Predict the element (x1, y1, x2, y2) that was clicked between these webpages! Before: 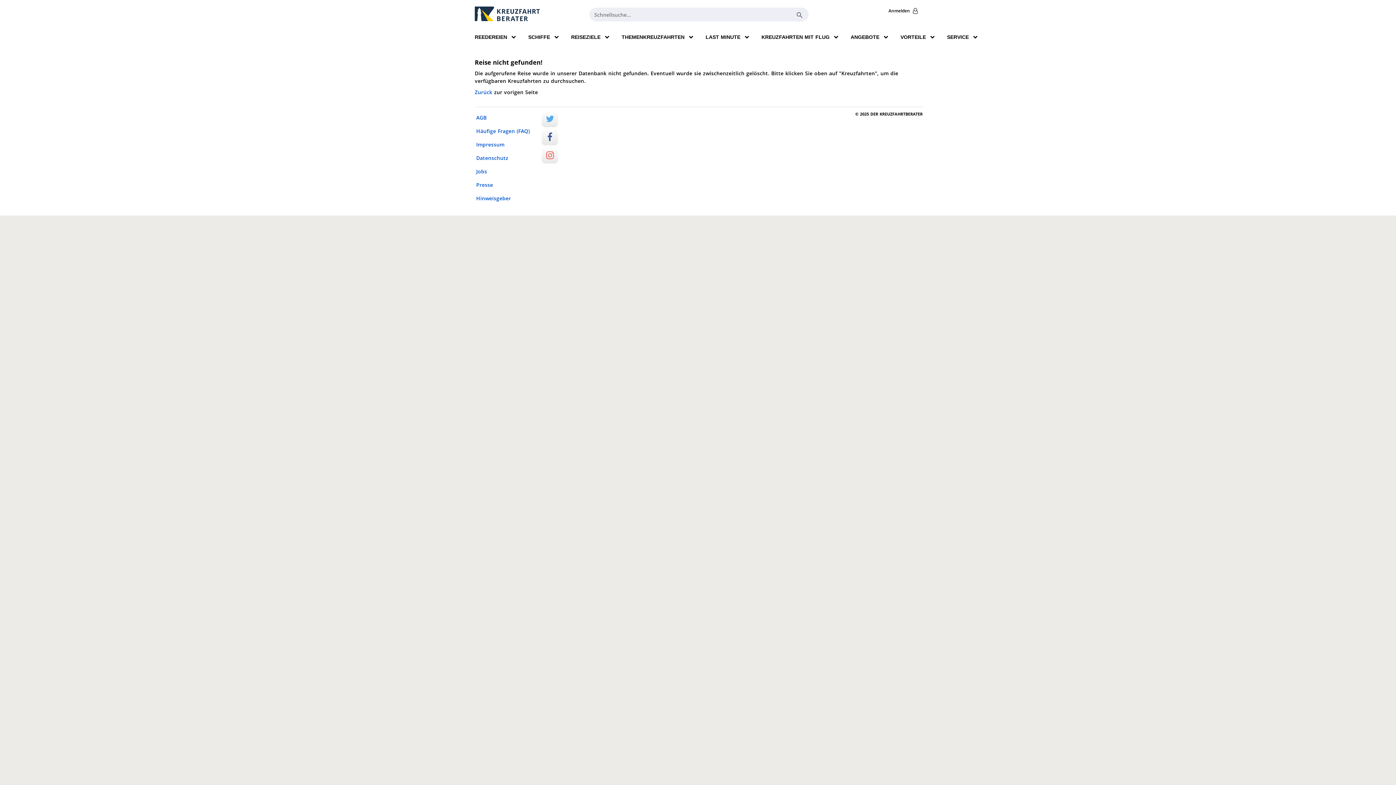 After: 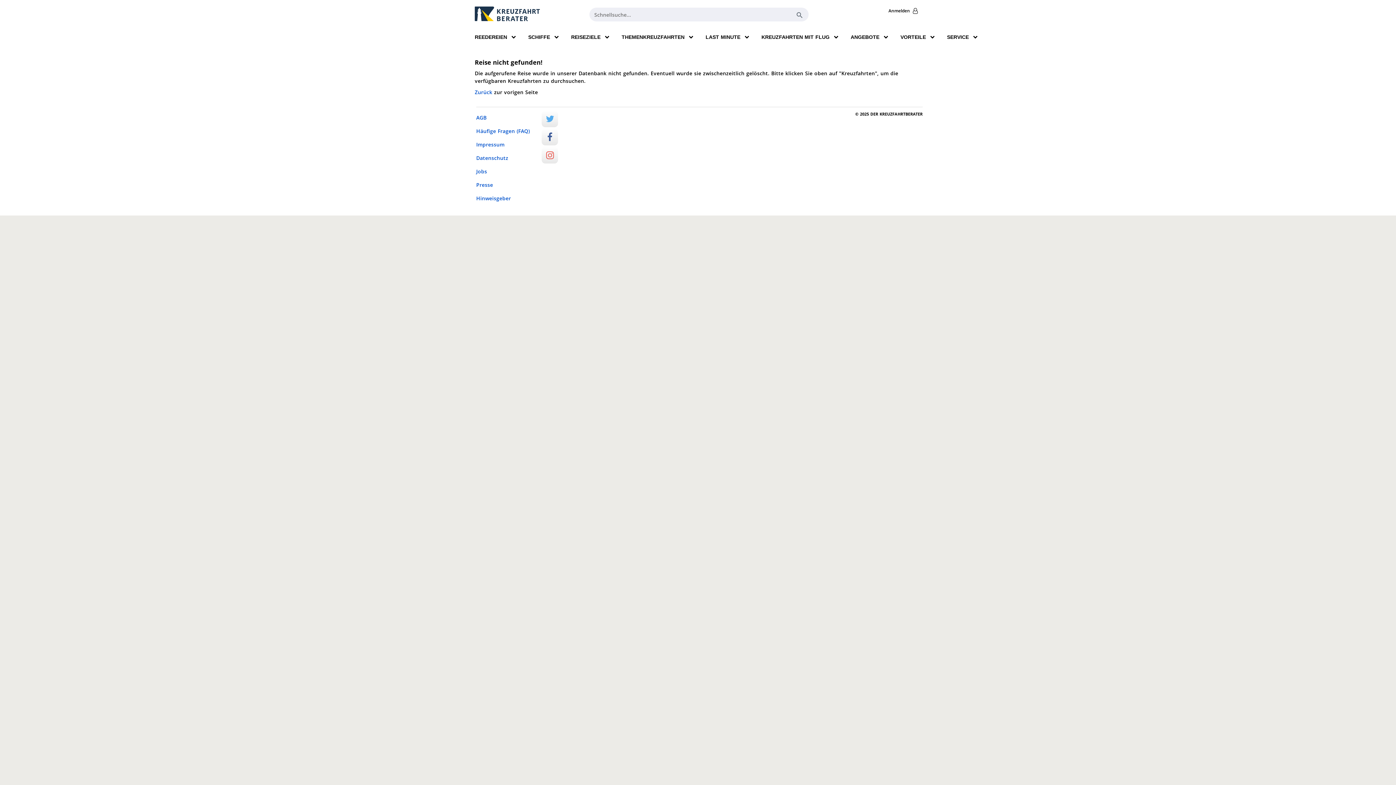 Action: bbox: (541, 147, 558, 163)